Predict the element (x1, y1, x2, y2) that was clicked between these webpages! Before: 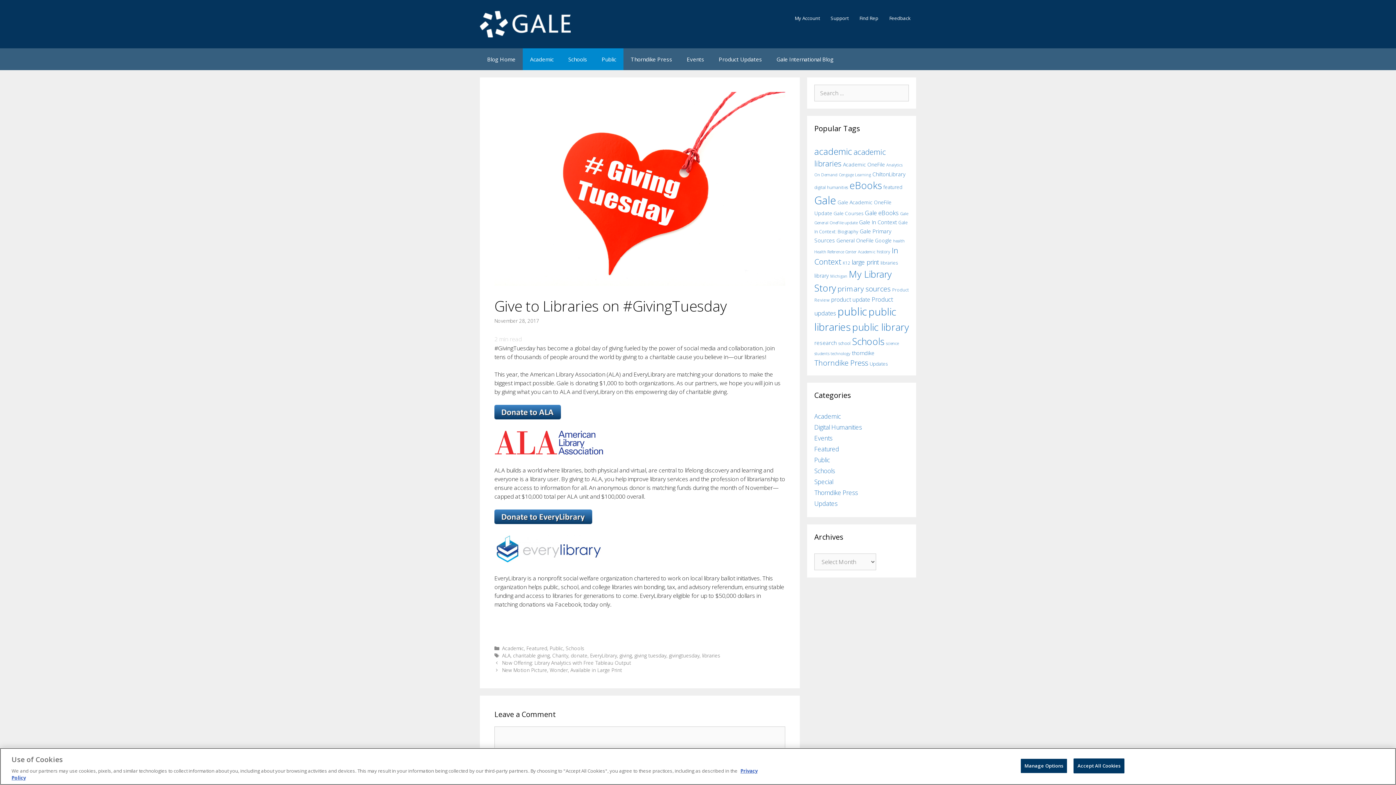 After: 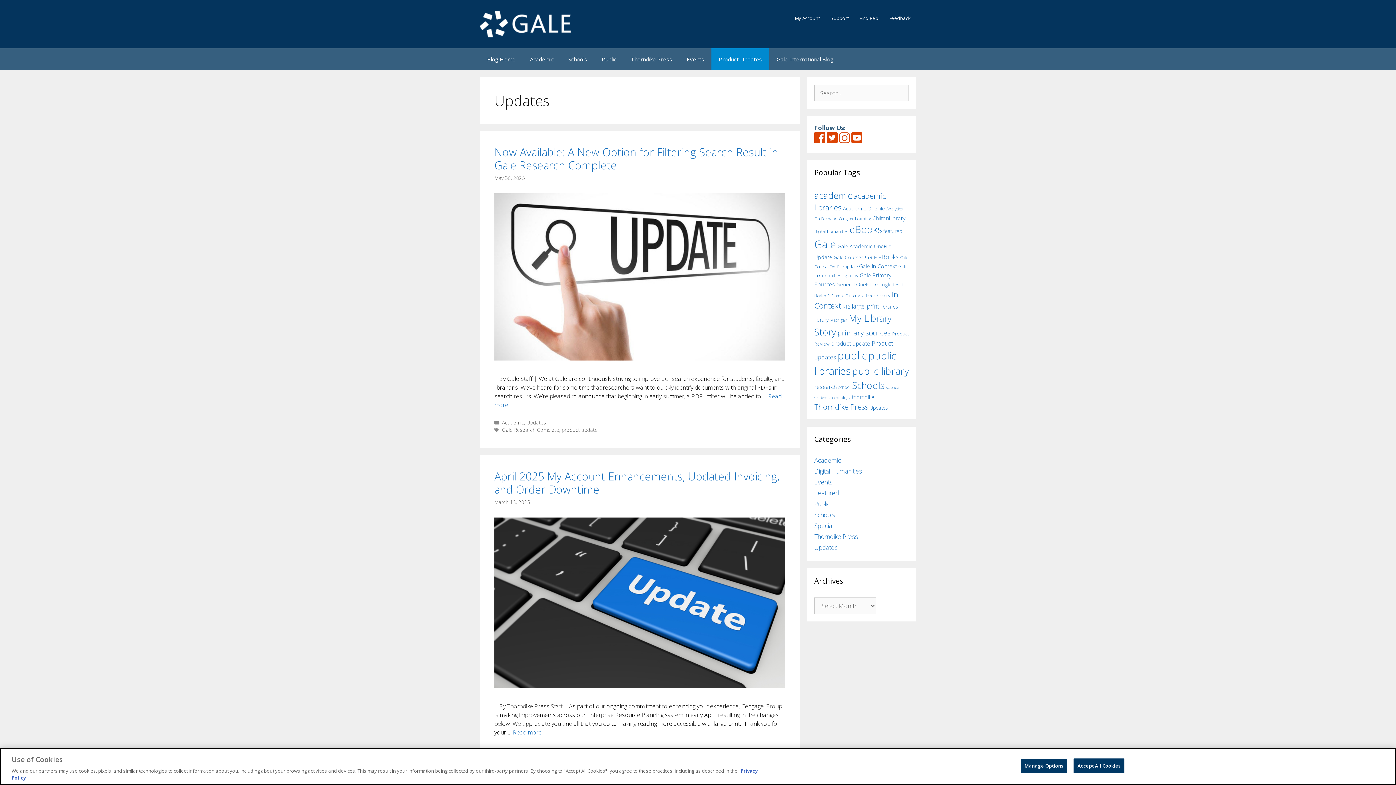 Action: bbox: (711, 48, 769, 70) label: Product Updates